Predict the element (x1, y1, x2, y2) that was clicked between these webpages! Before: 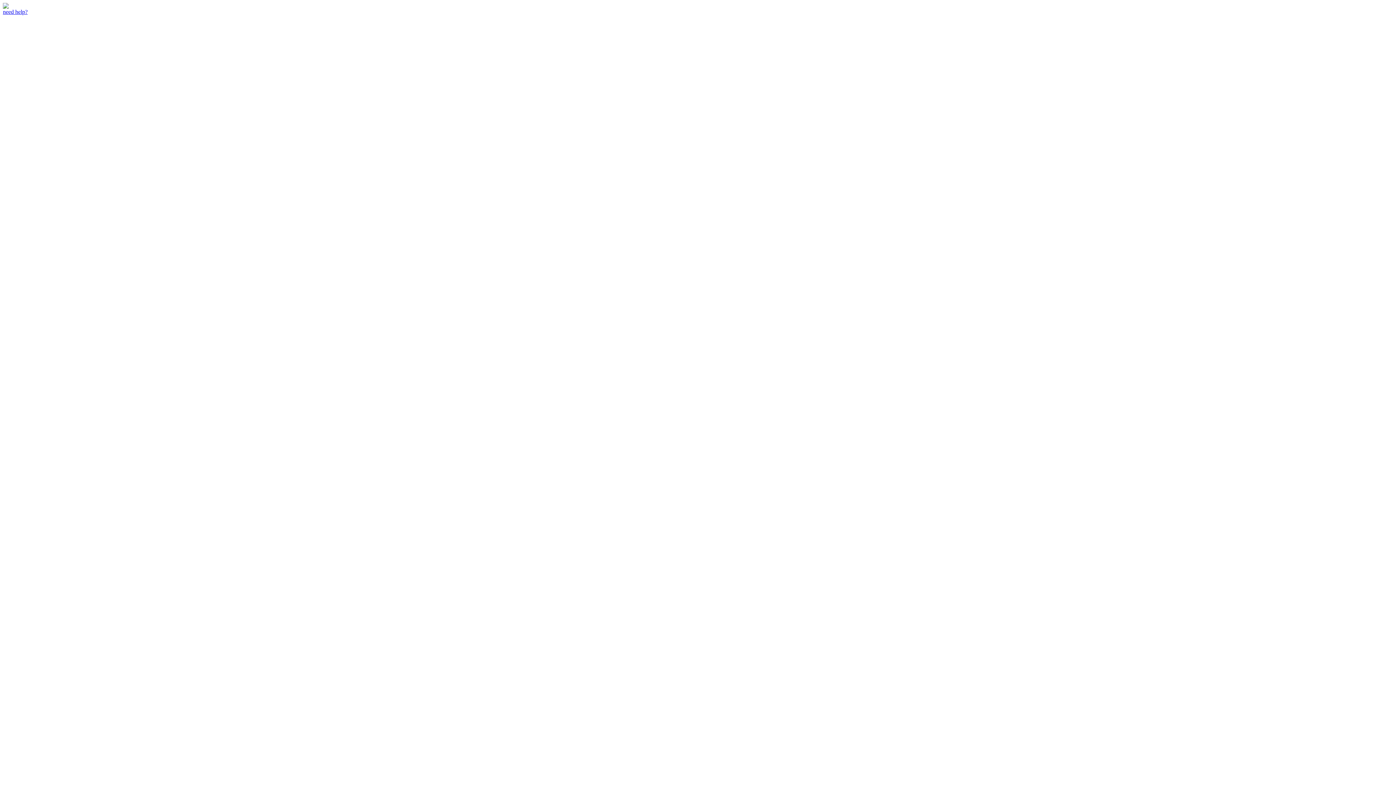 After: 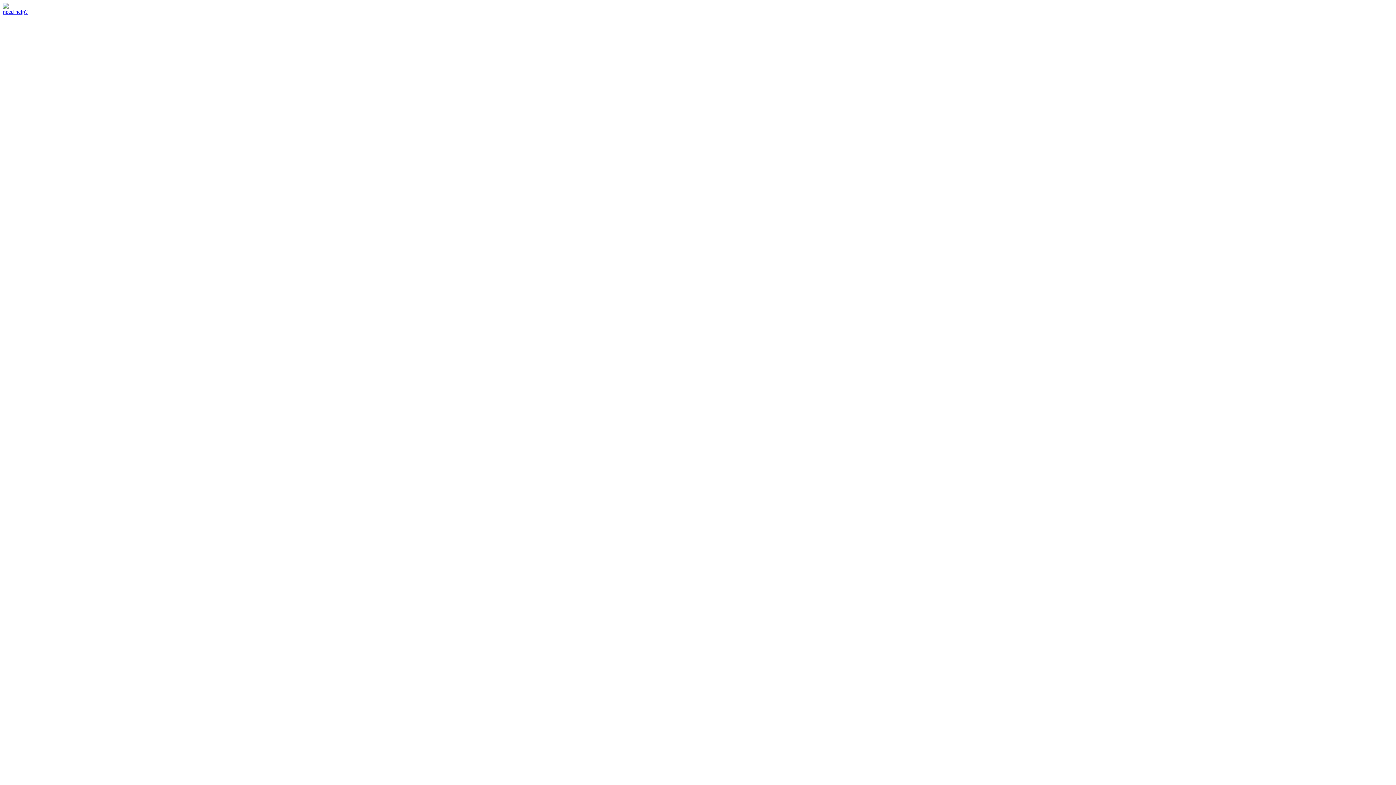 Action: label: need help? bbox: (2, 8, 27, 14)